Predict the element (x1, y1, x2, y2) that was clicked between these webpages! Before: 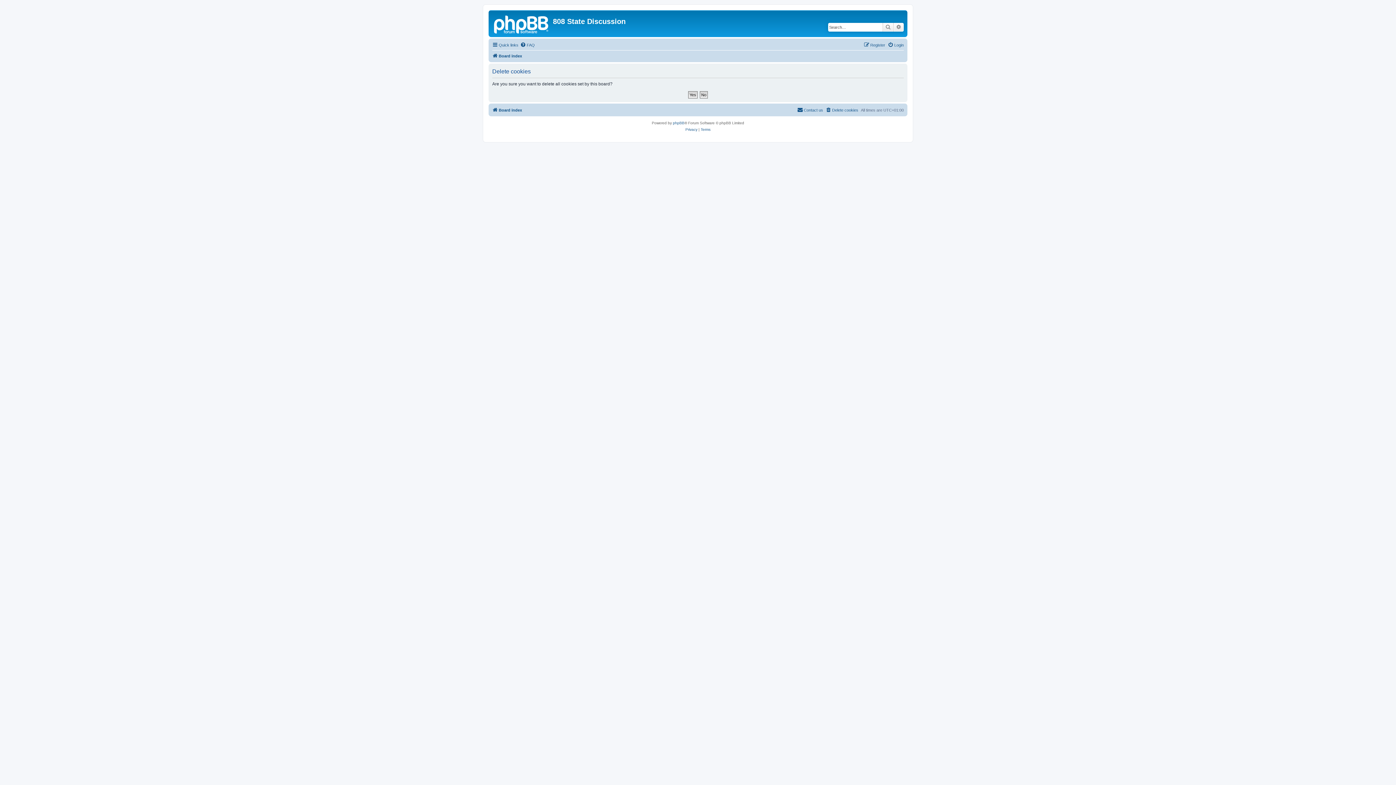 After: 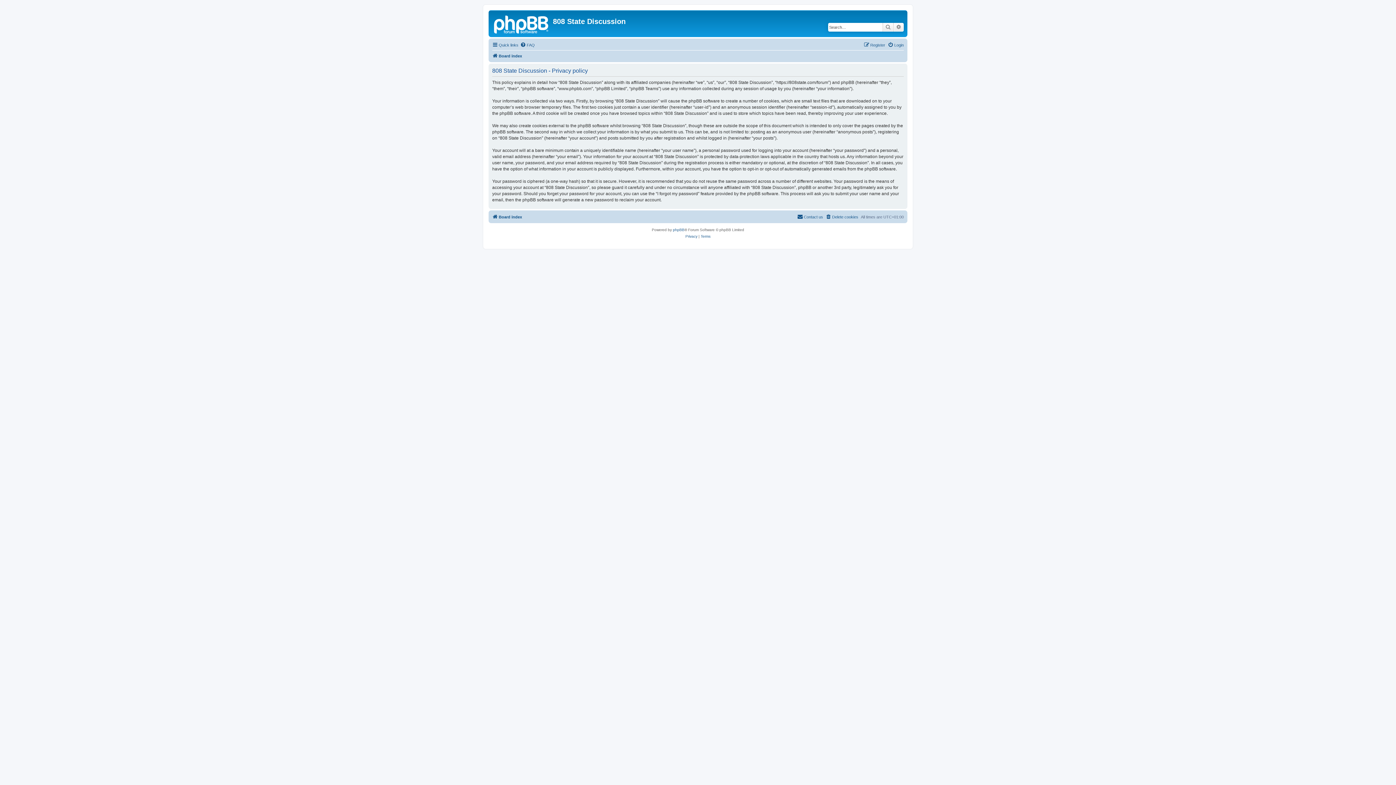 Action: label: Privacy bbox: (685, 126, 697, 133)